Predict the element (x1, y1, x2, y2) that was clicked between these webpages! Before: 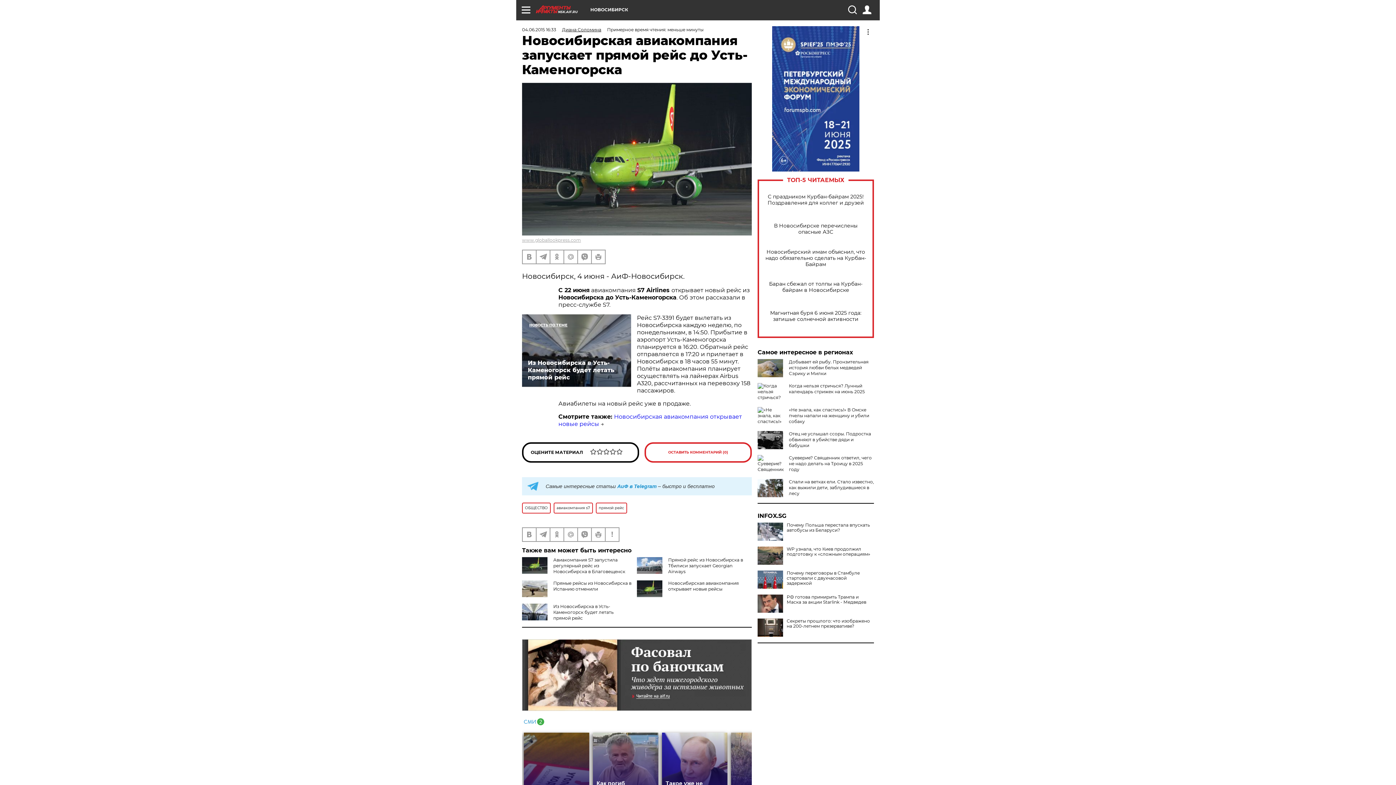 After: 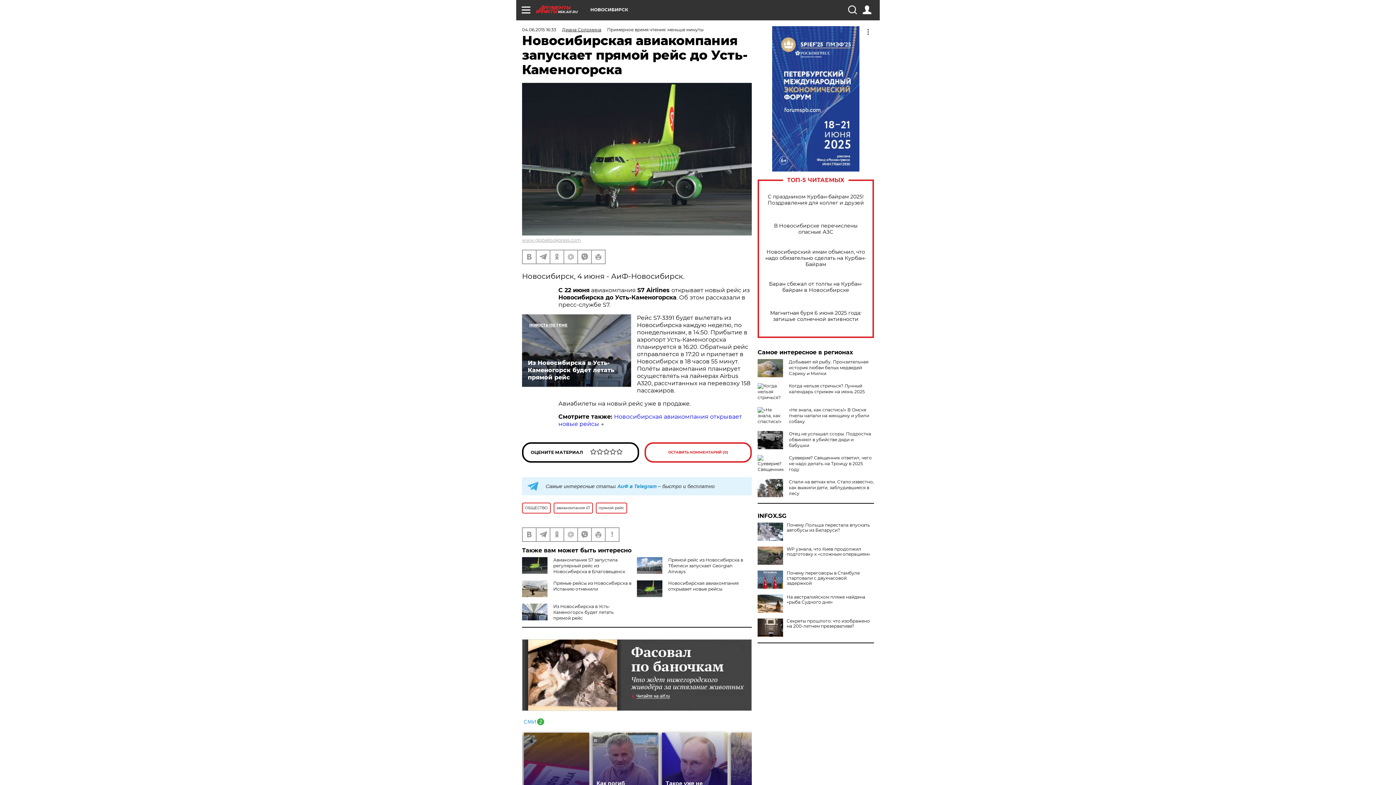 Action: bbox: (757, 594, 783, 613)